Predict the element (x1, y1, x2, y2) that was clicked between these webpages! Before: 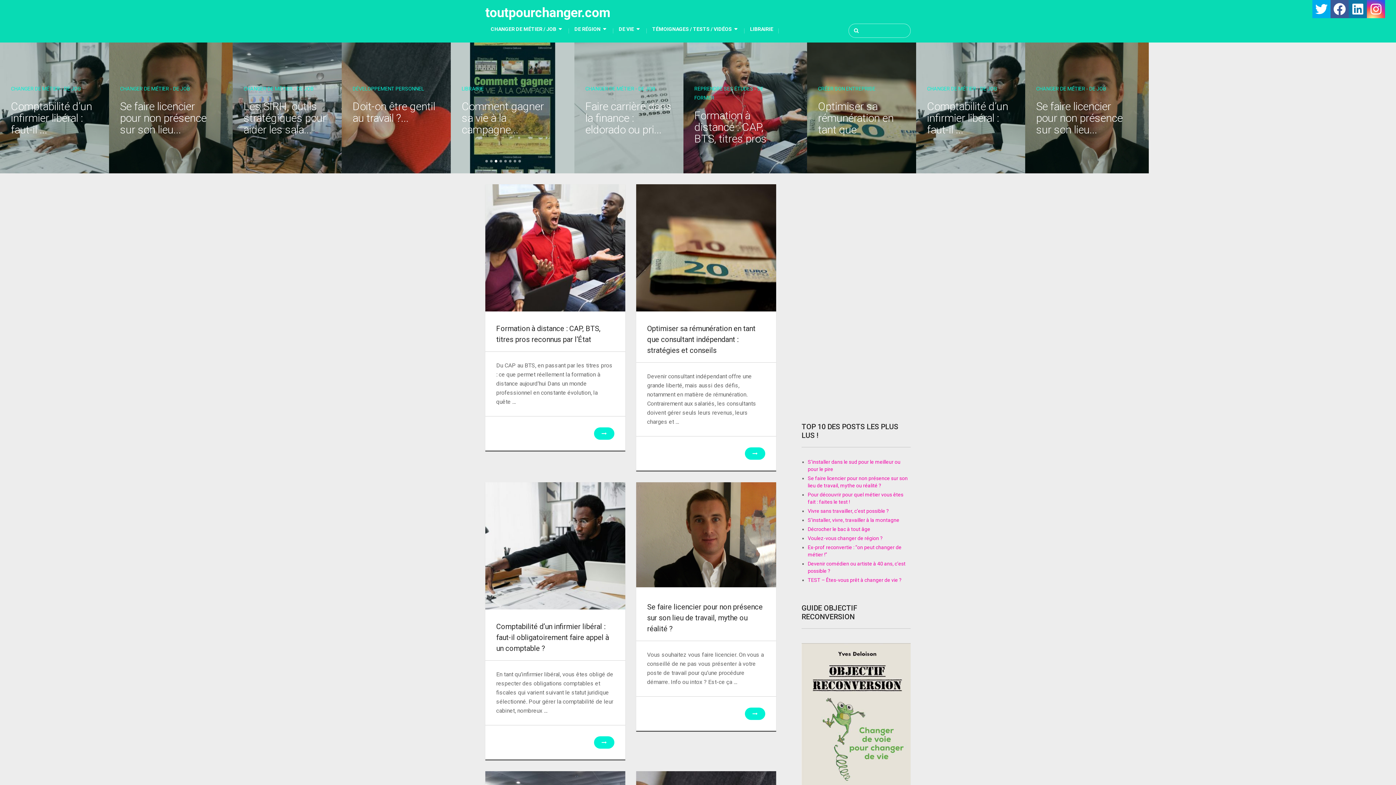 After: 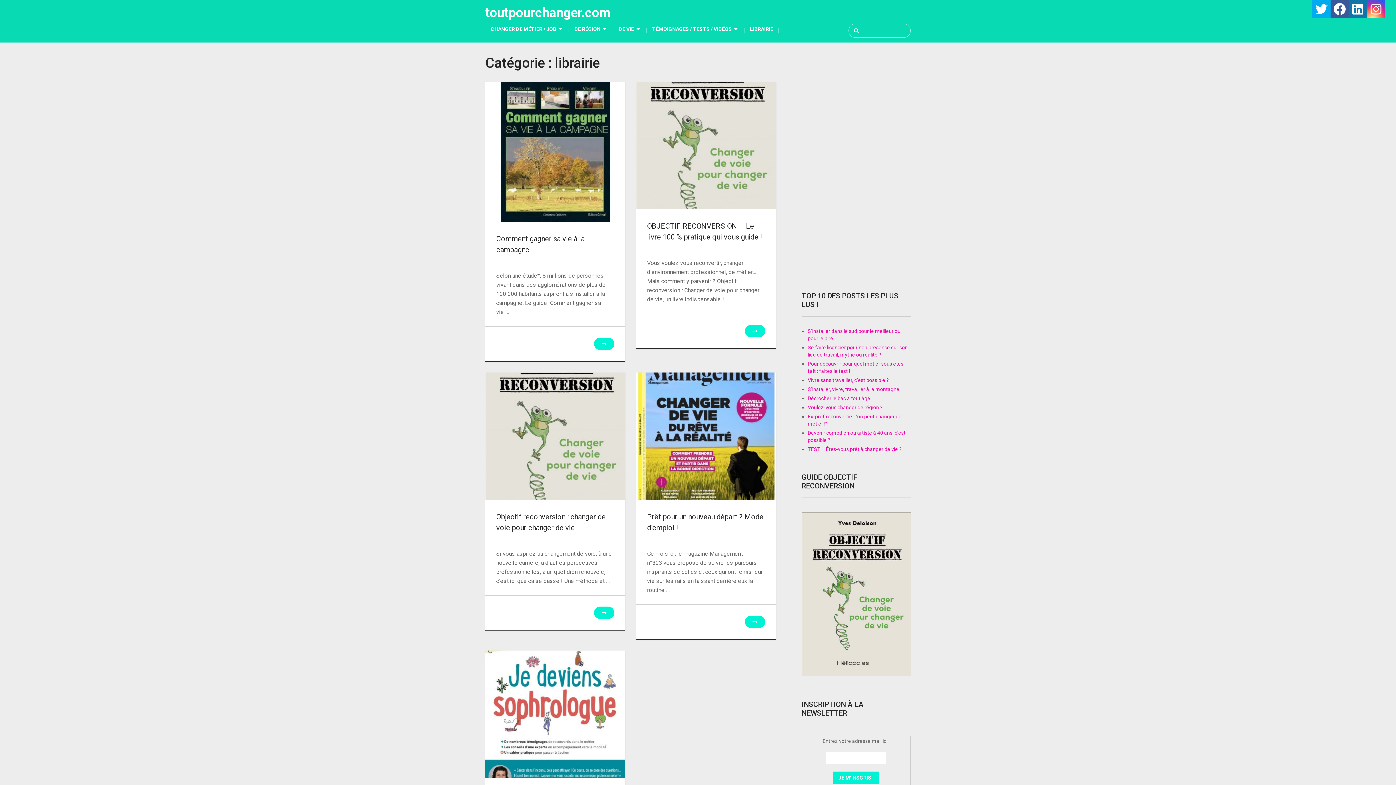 Action: label: LIBRAIRIE bbox: (744, 19, 778, 39)